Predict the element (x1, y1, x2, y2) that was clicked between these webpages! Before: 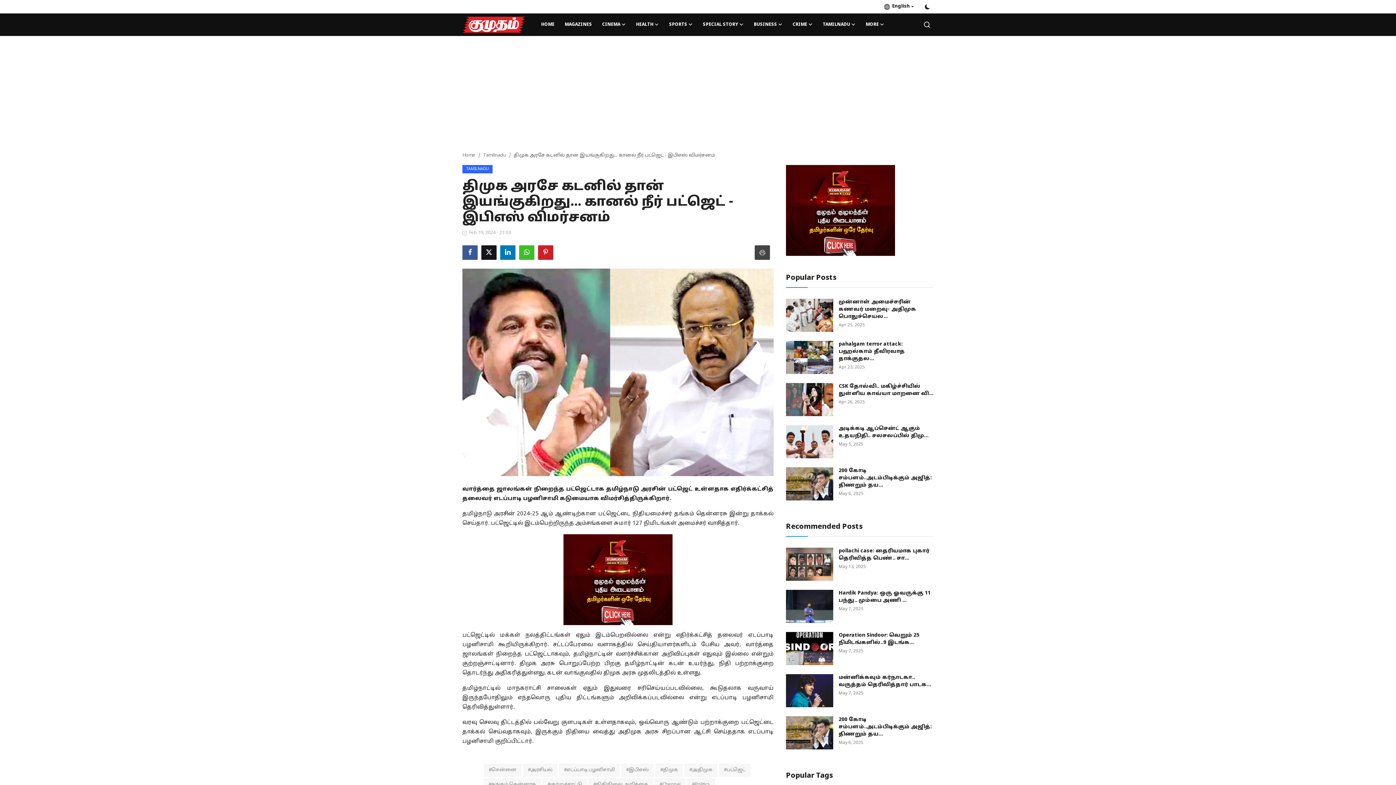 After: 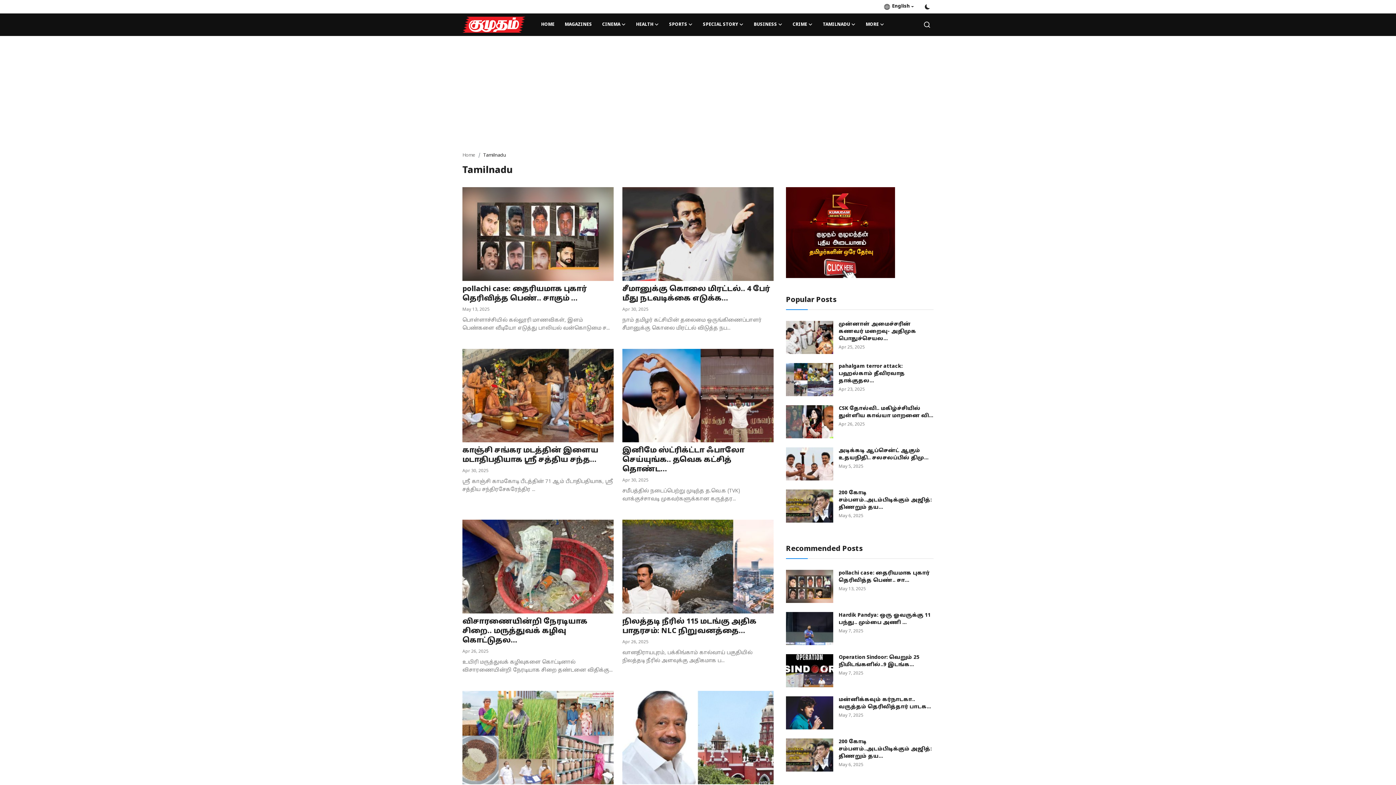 Action: label: TAMILNADU bbox: (462, 165, 492, 172)